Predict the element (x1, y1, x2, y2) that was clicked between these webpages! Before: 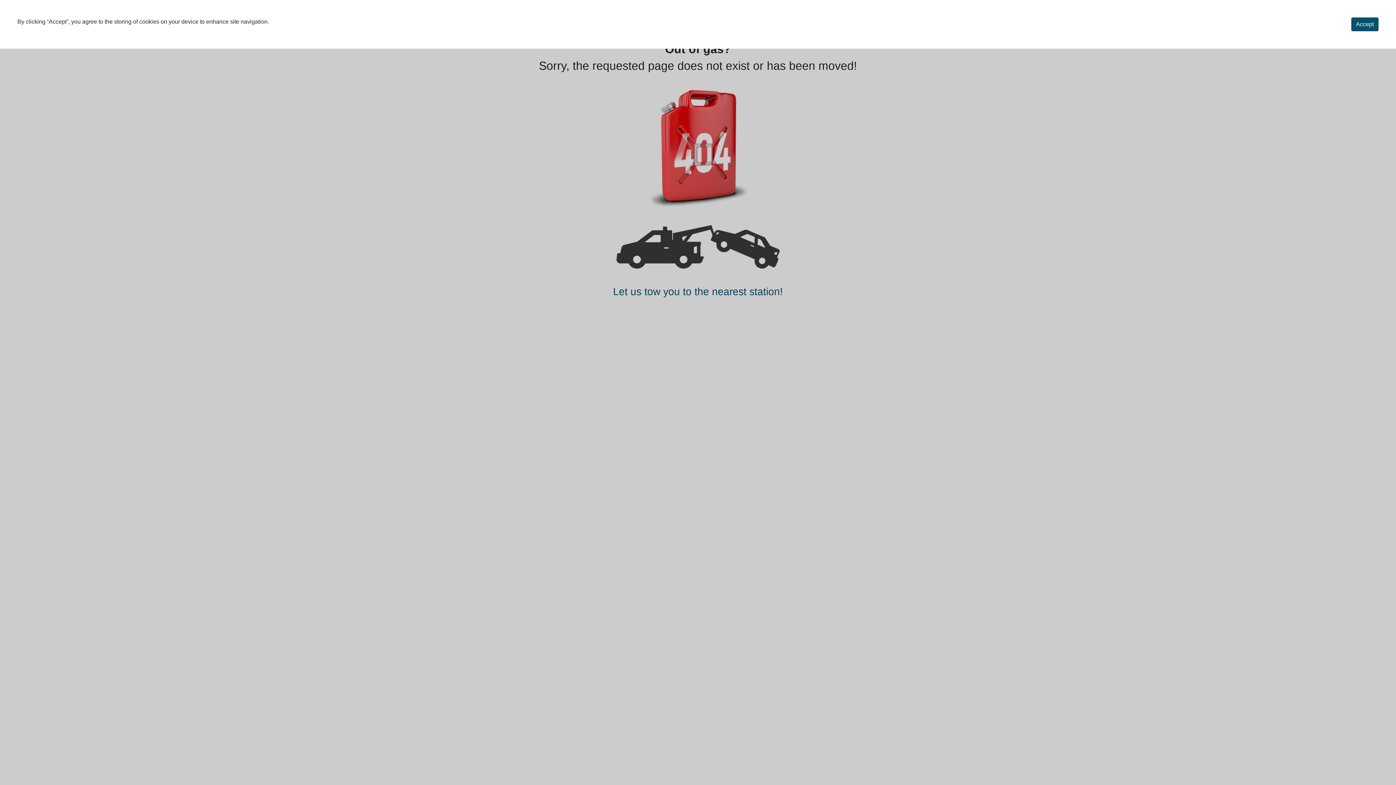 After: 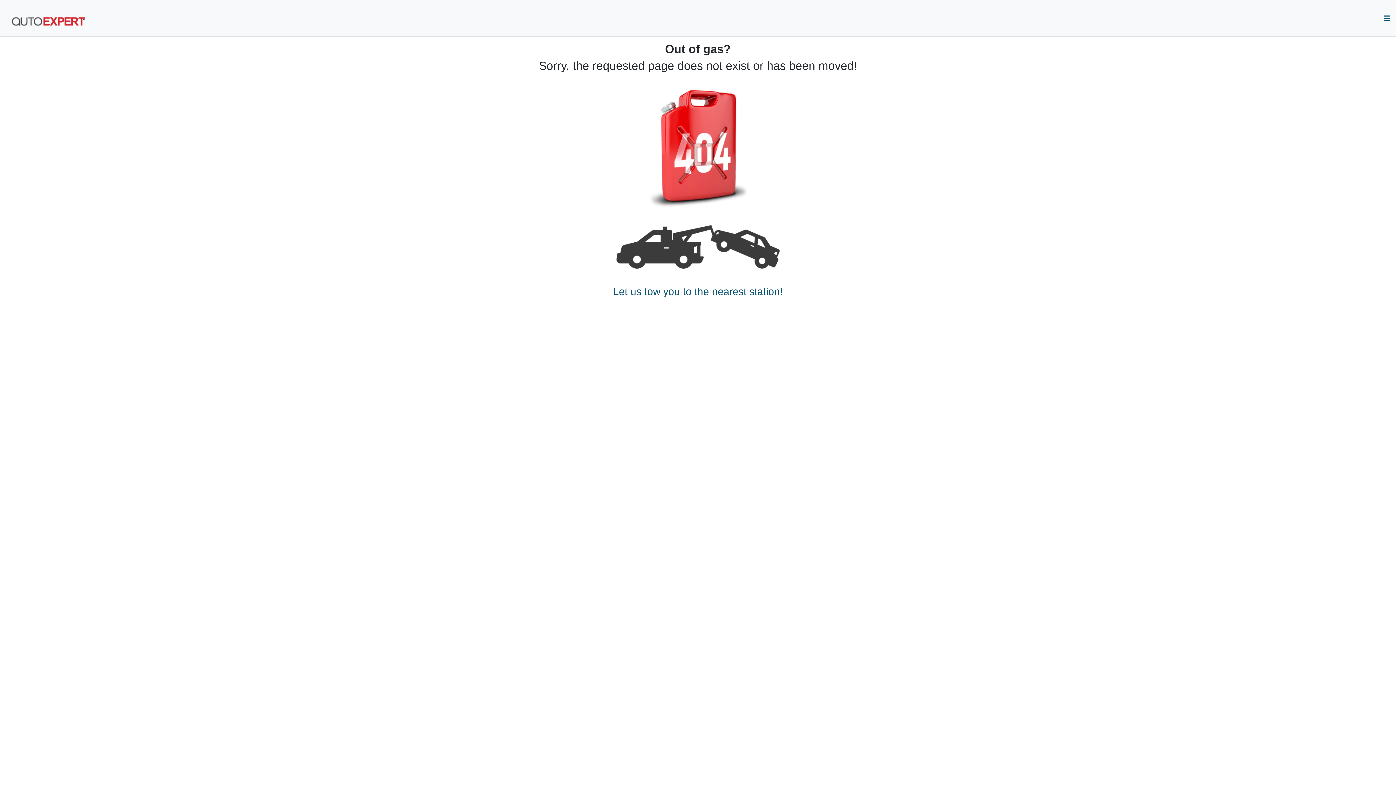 Action: label: Accept bbox: (1351, 17, 1378, 31)